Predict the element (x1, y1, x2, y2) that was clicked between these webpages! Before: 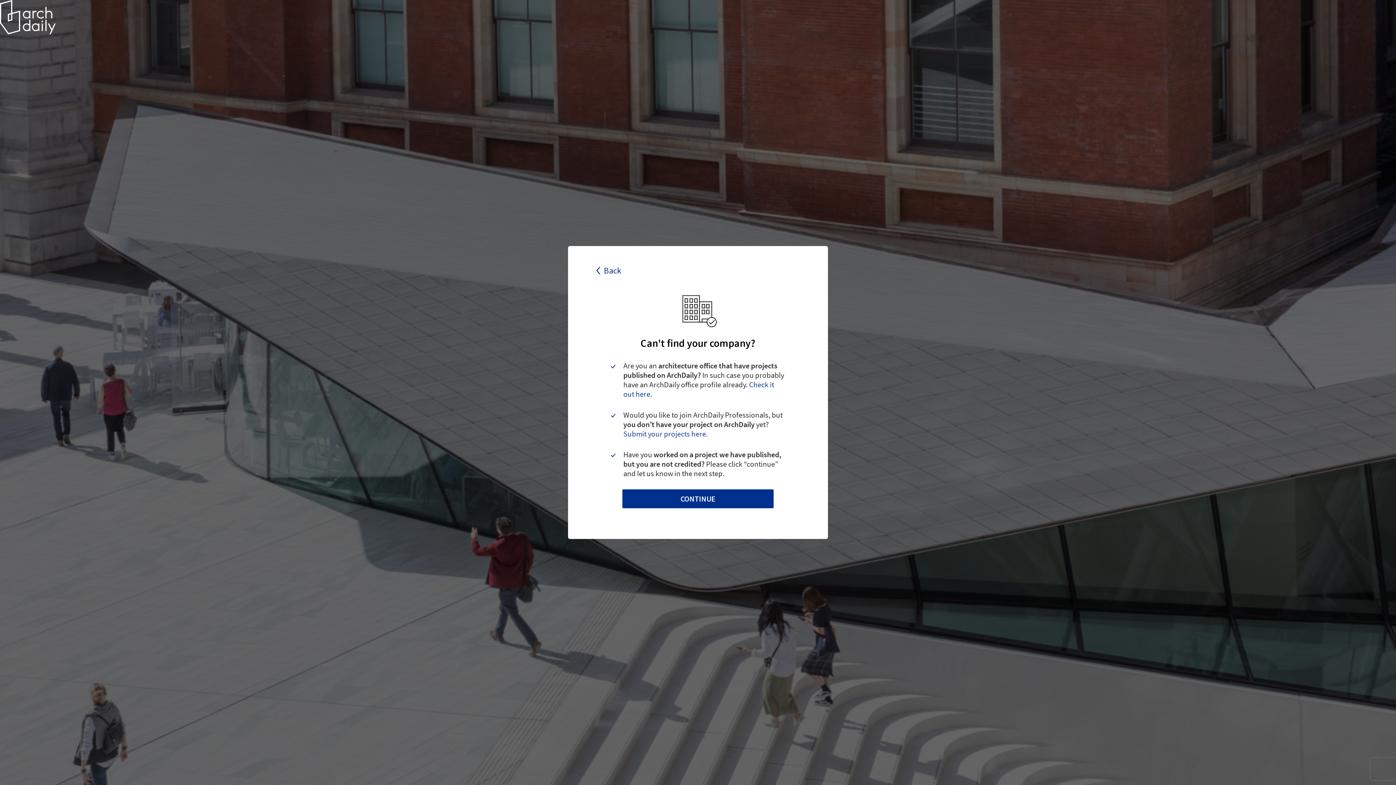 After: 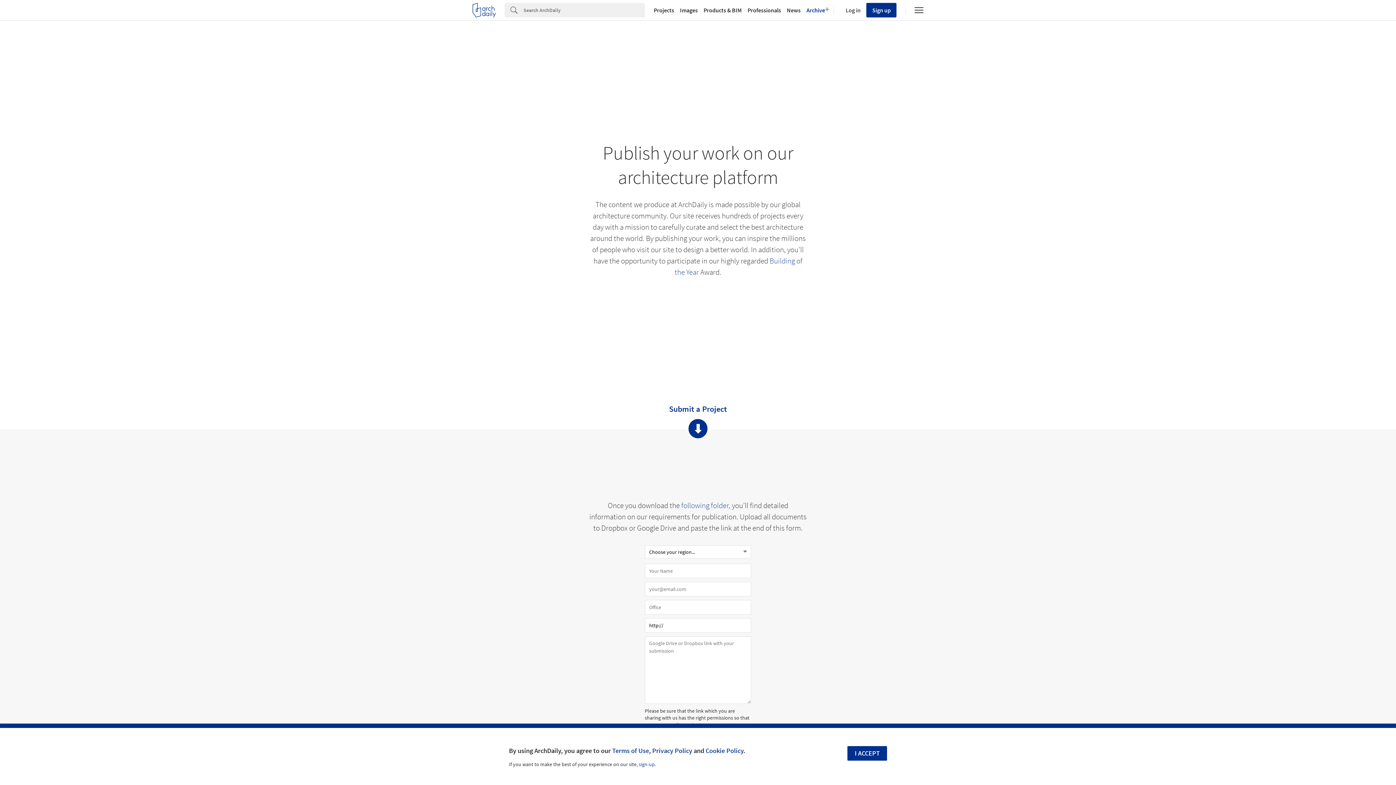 Action: bbox: (623, 429, 708, 438) label: Submit your projects here.